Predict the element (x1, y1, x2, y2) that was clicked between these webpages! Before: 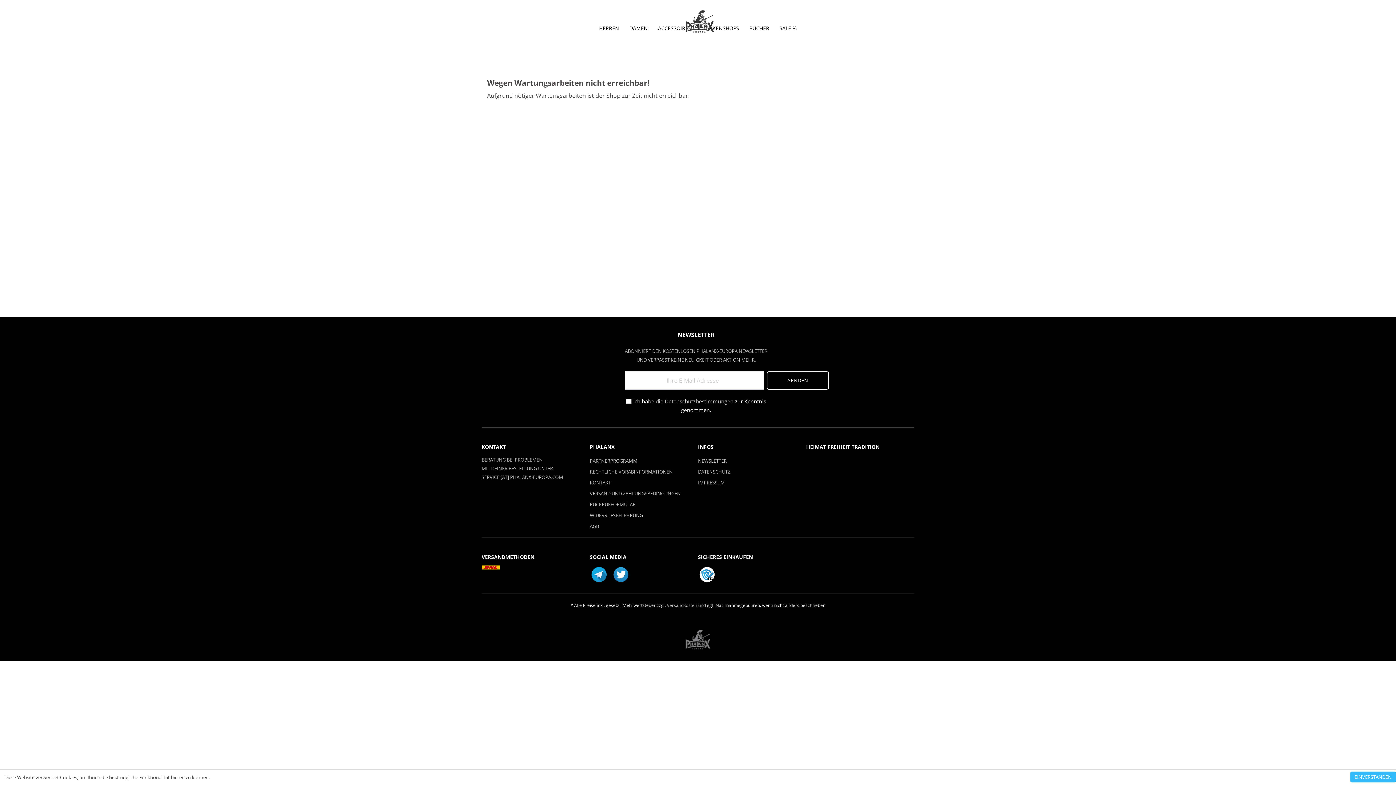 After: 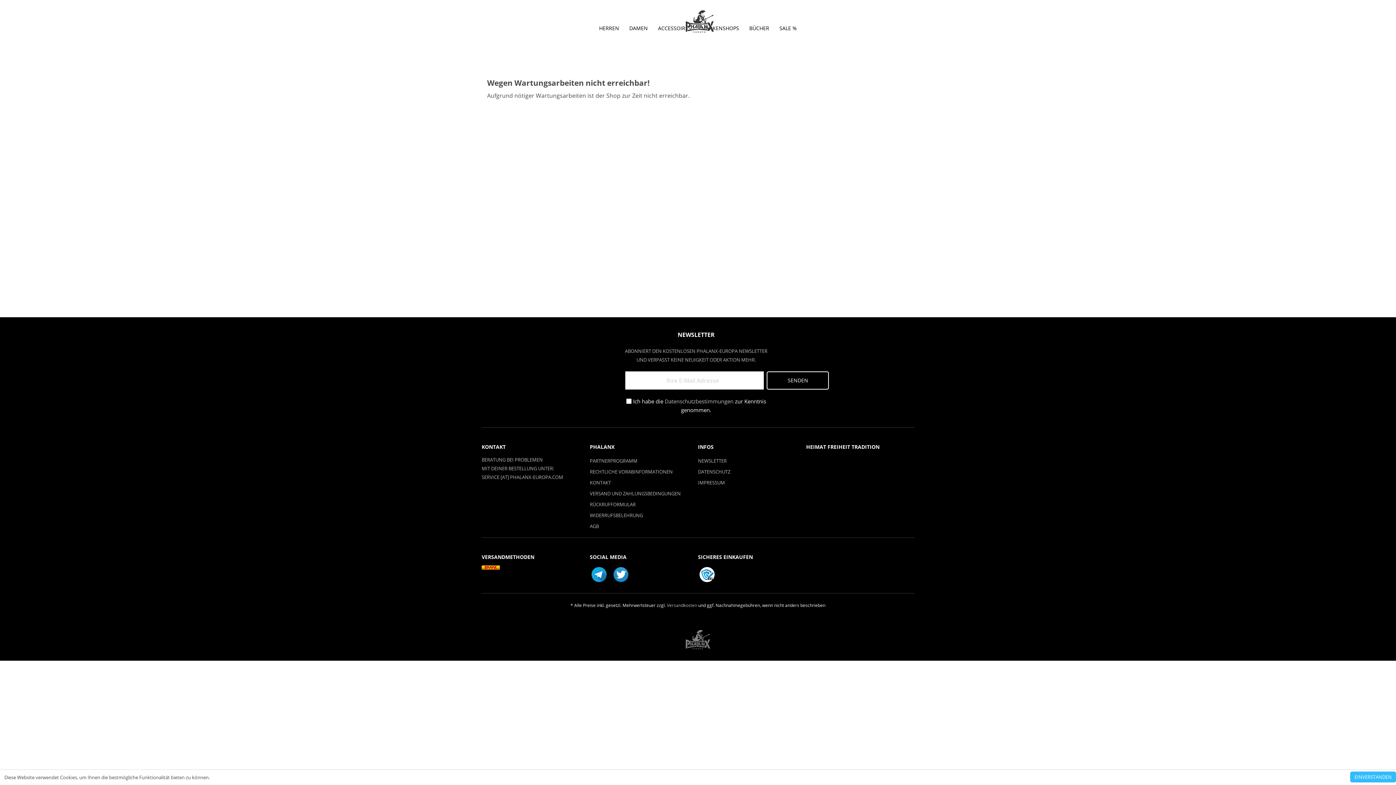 Action: bbox: (698, 466, 802, 477) label: DATENSCHUTZ